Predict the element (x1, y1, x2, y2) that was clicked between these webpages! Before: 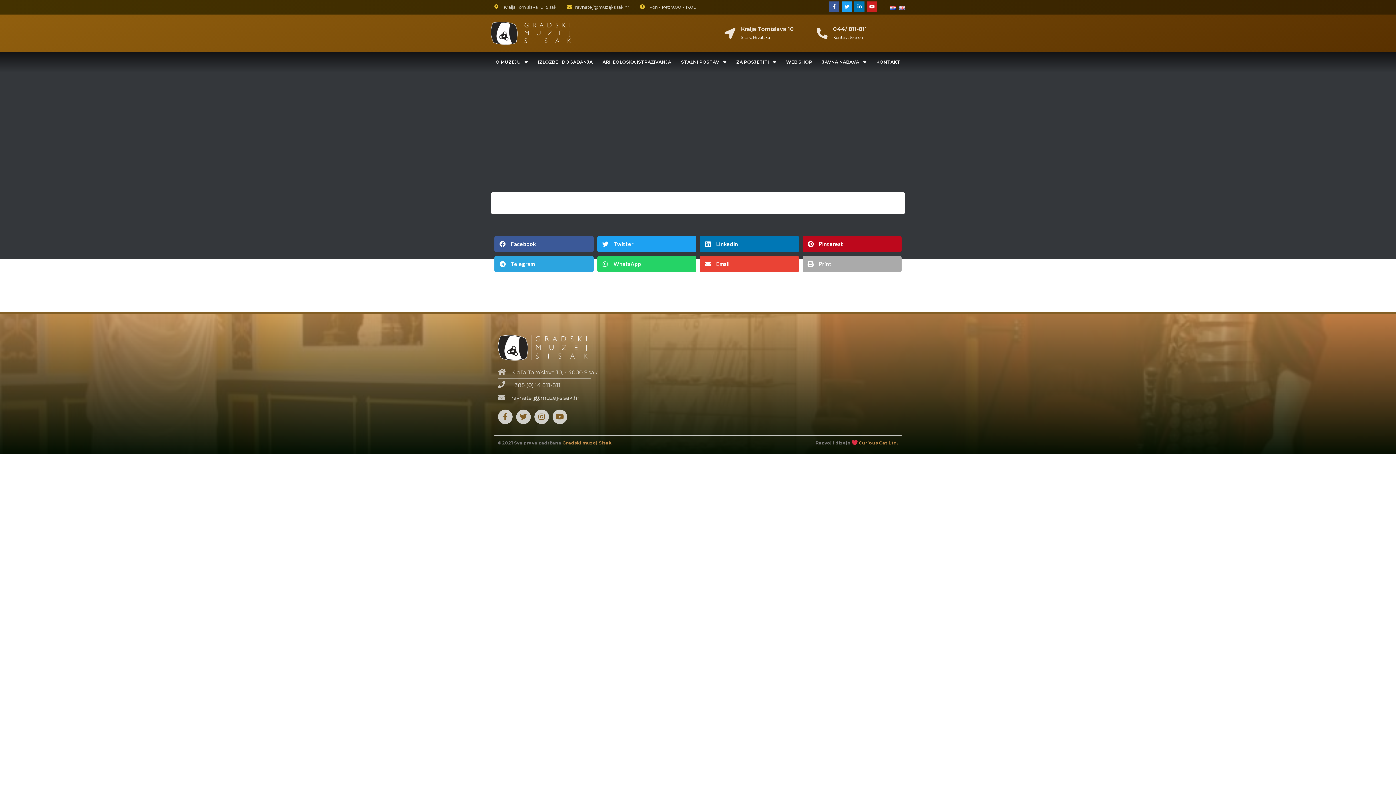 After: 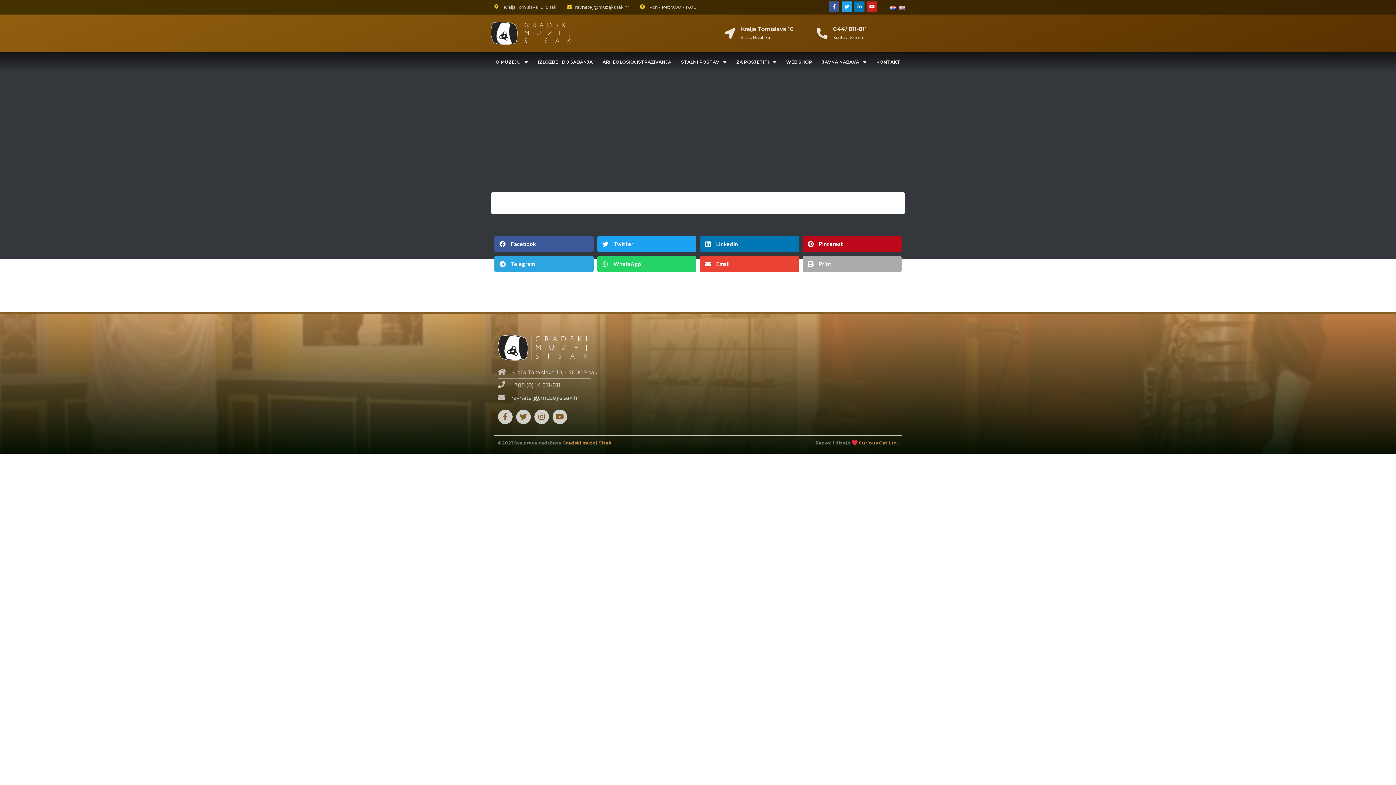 Action: bbox: (858, 440, 898, 445) label: Curious Cat Ltd.